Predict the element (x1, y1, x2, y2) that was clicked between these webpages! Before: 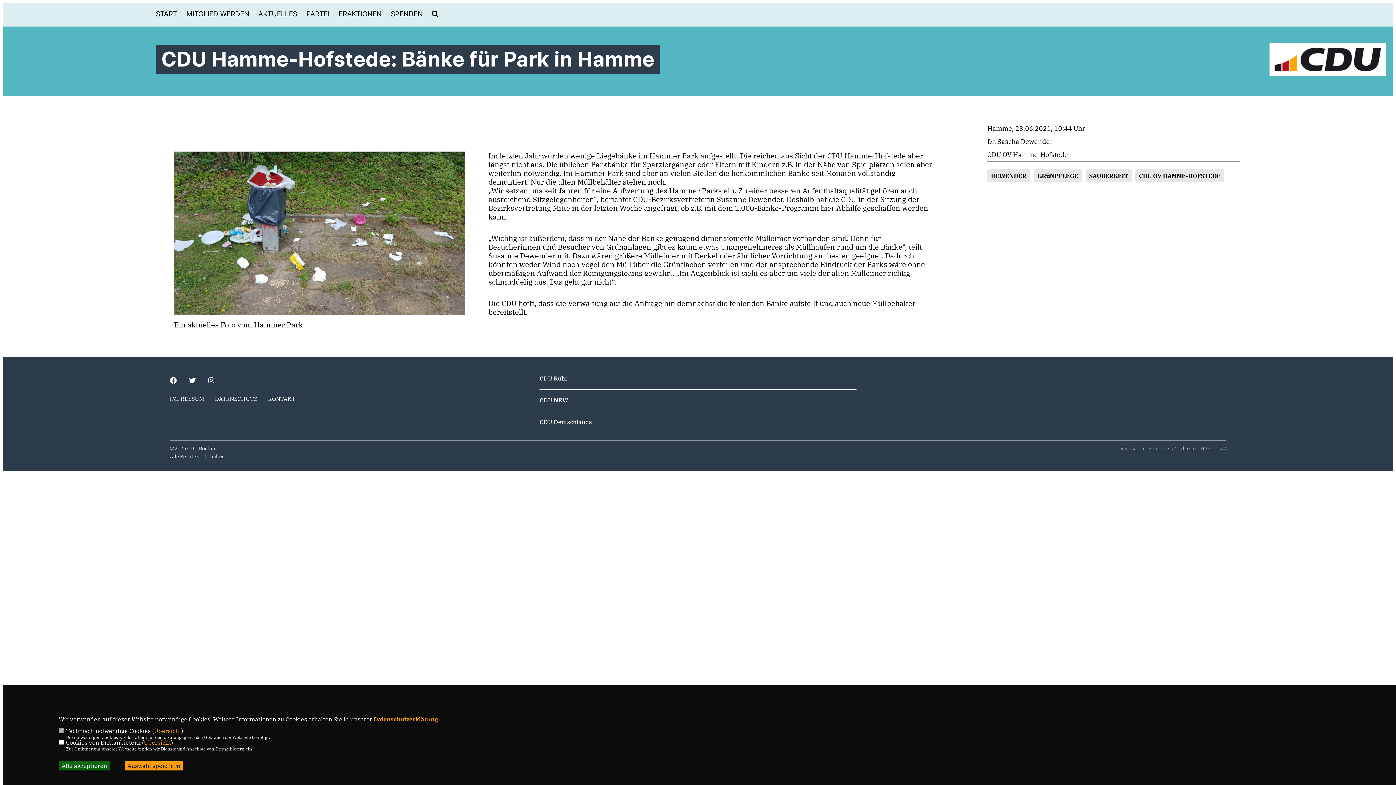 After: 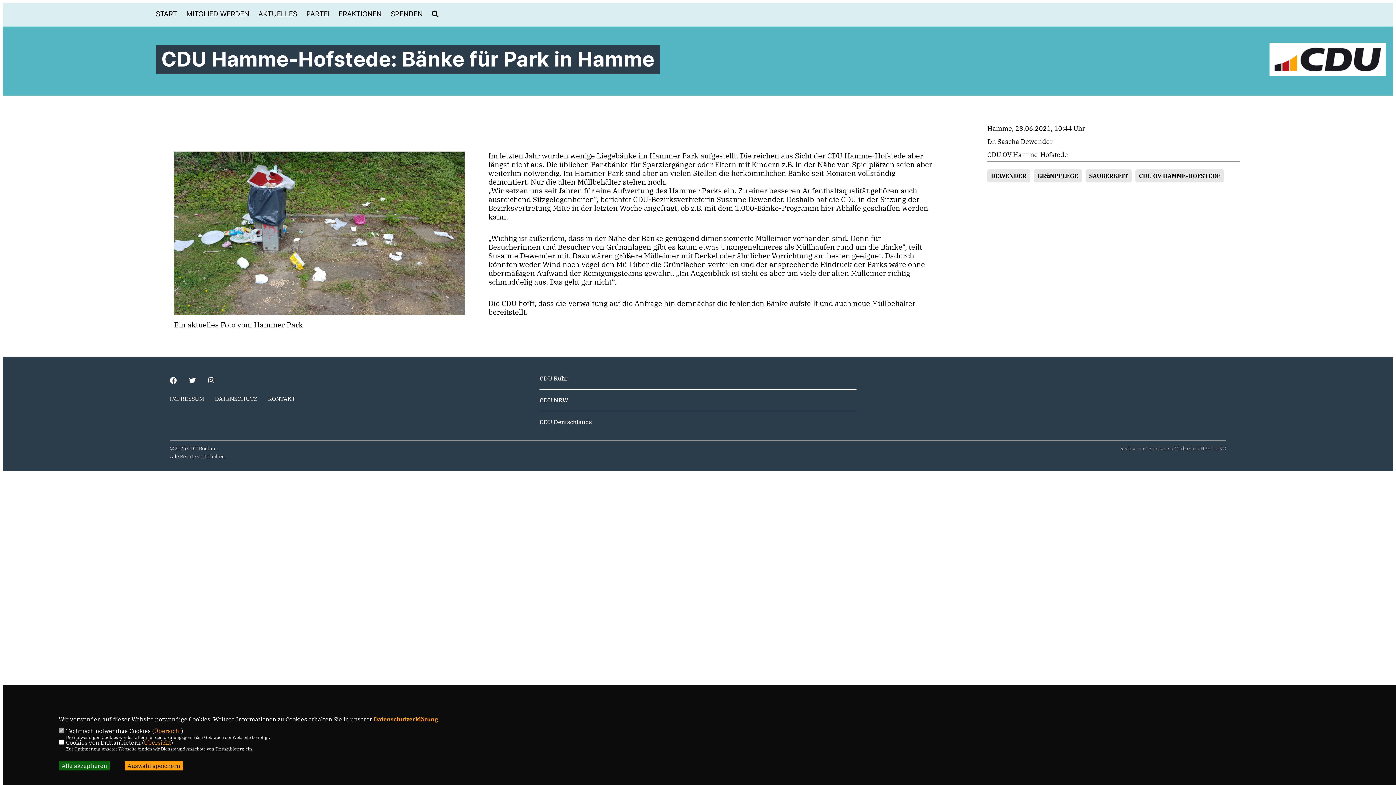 Action: bbox: (189, 378, 195, 384)